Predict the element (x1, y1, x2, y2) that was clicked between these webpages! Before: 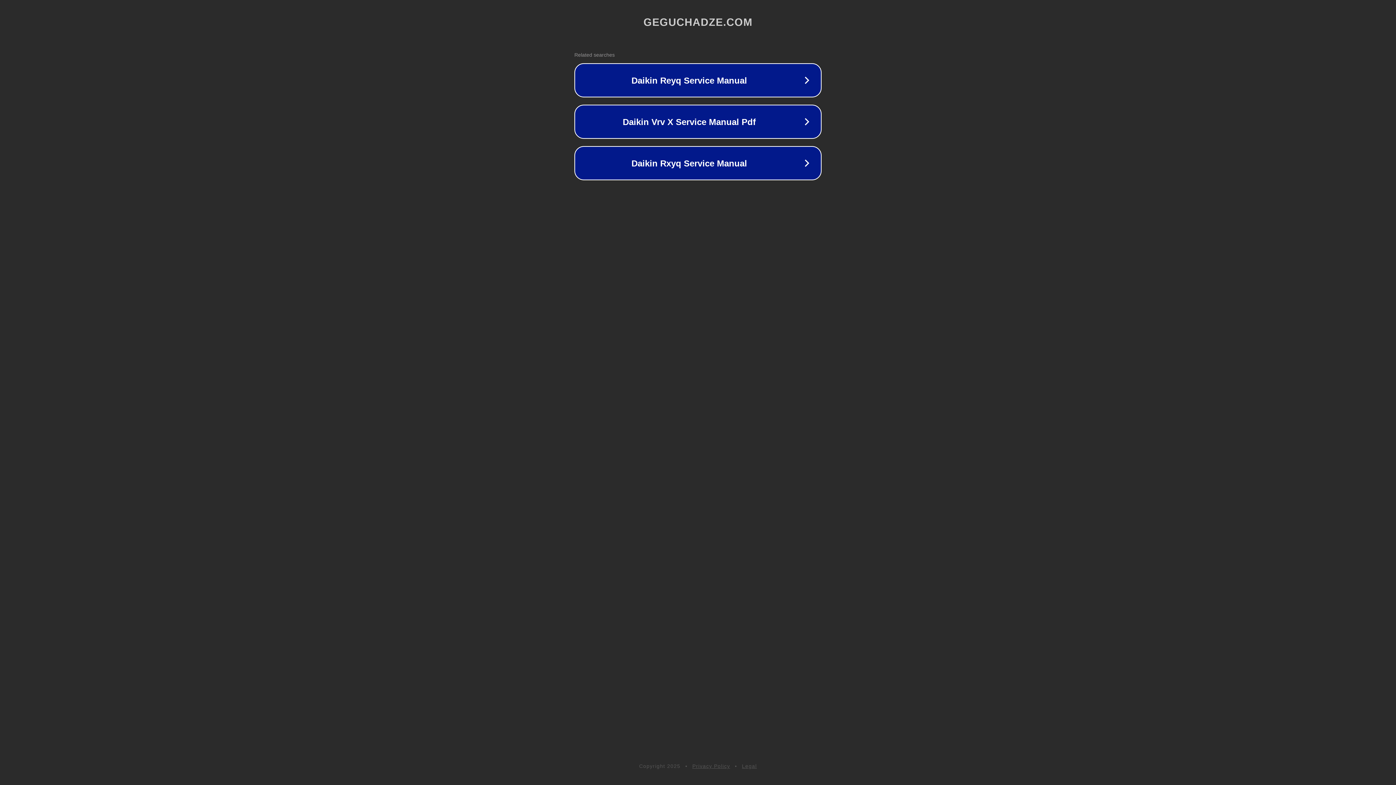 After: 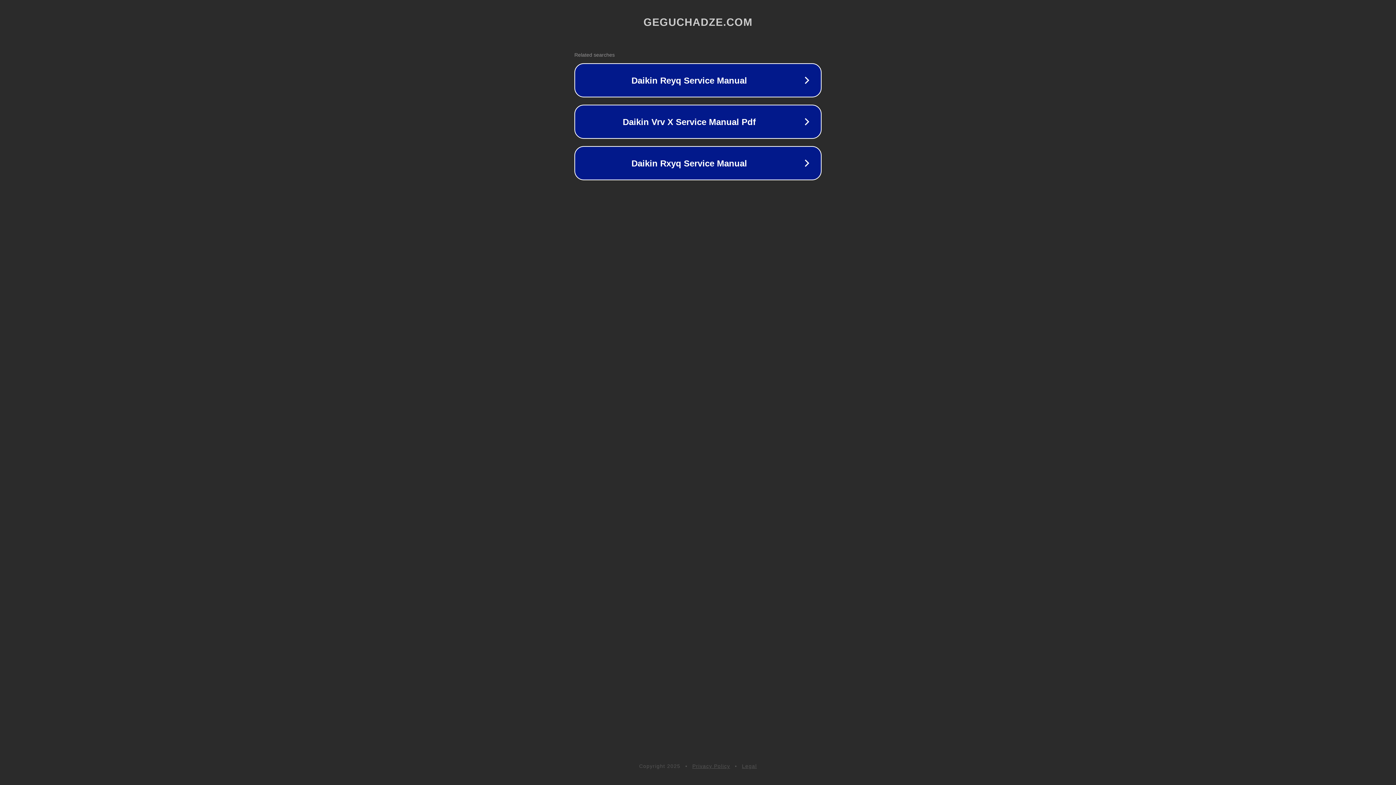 Action: bbox: (742, 763, 757, 769) label: Legal